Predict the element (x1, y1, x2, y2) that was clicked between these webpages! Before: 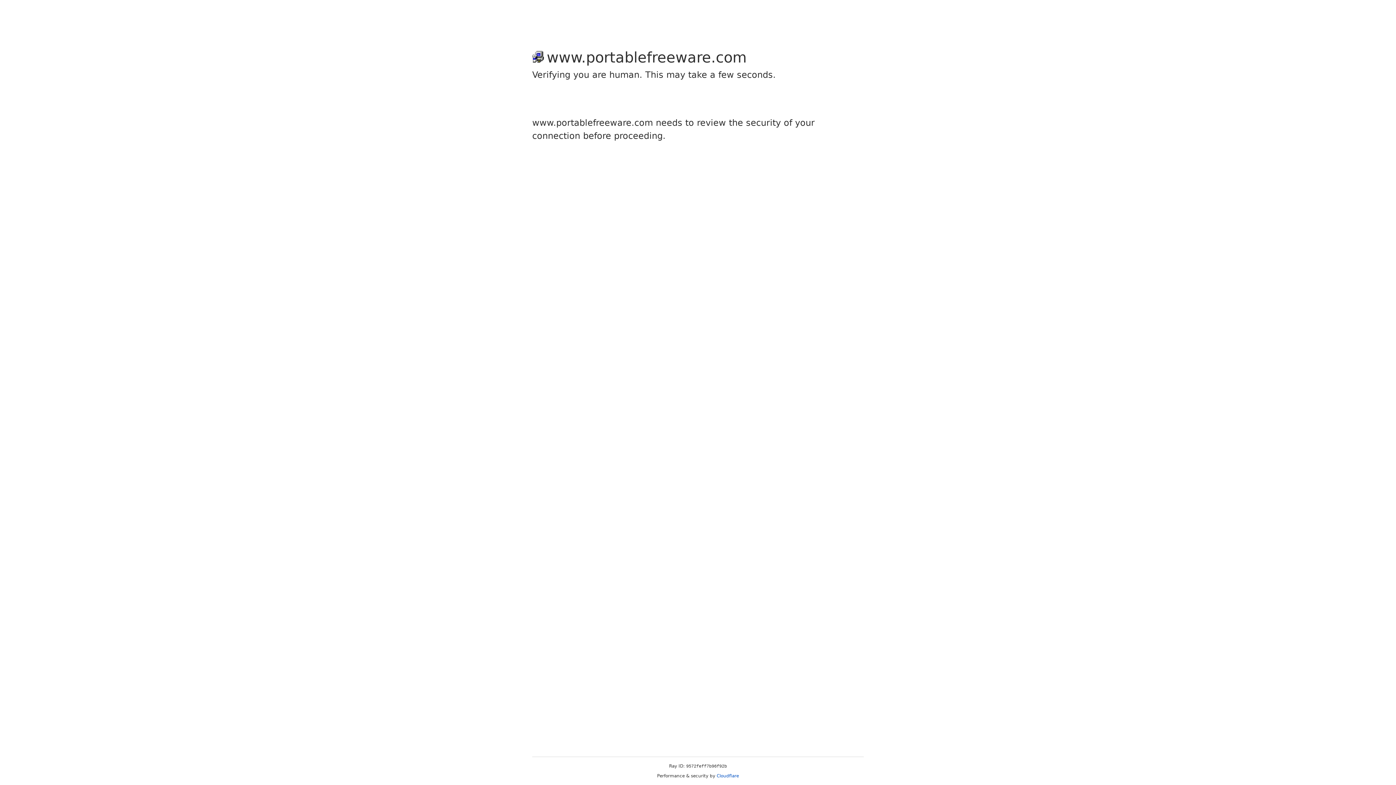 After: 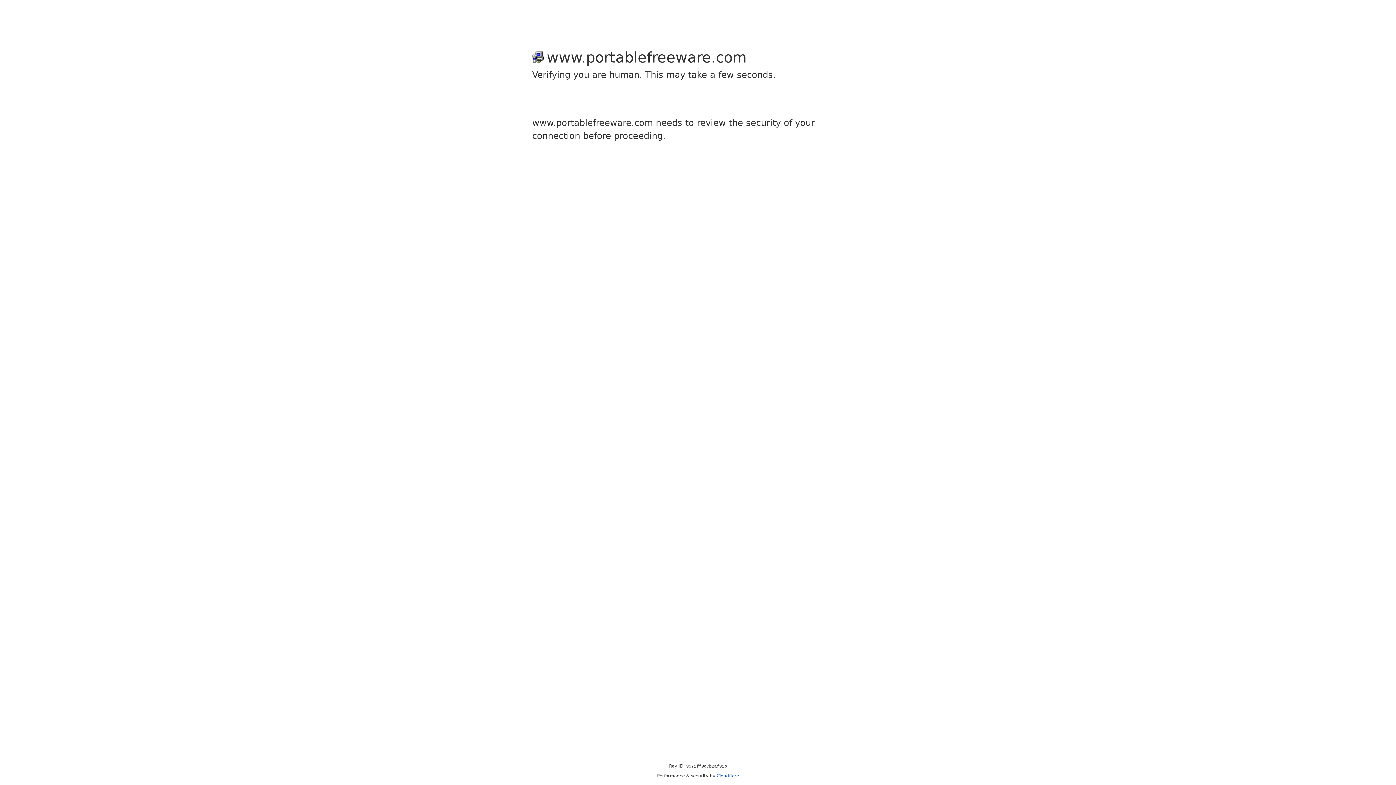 Action: bbox: (716, 773, 739, 778) label: Cloudflare